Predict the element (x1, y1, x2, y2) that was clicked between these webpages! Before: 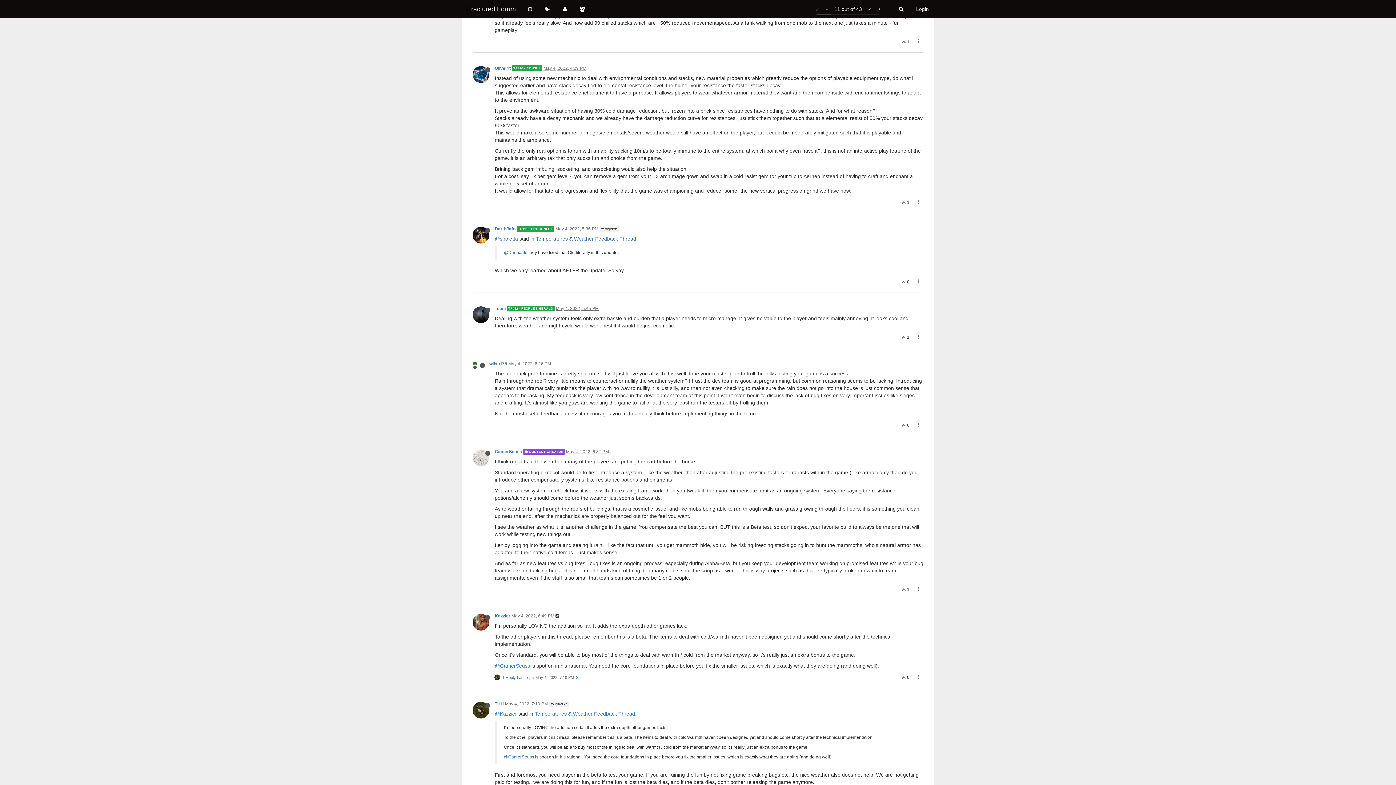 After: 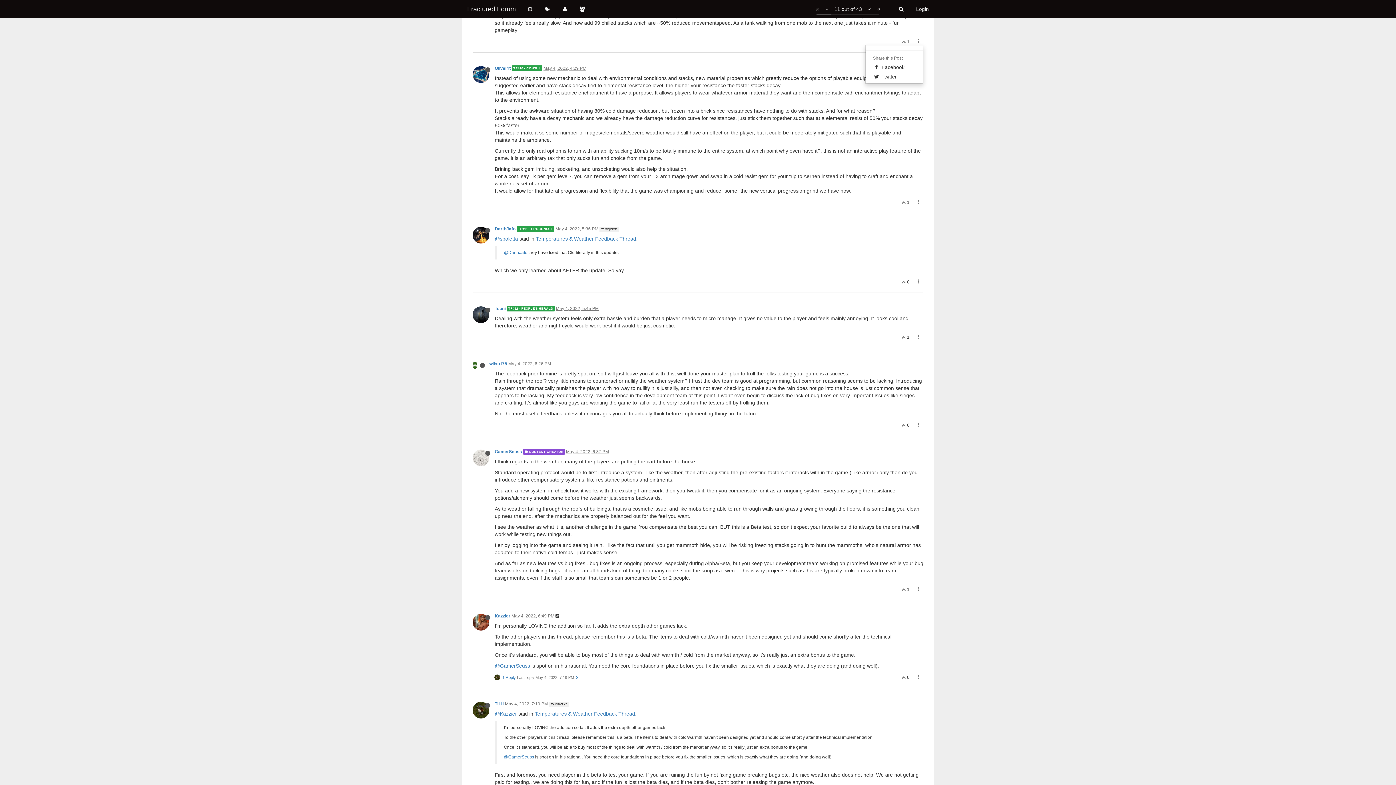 Action: bbox: (914, 37, 923, 45)